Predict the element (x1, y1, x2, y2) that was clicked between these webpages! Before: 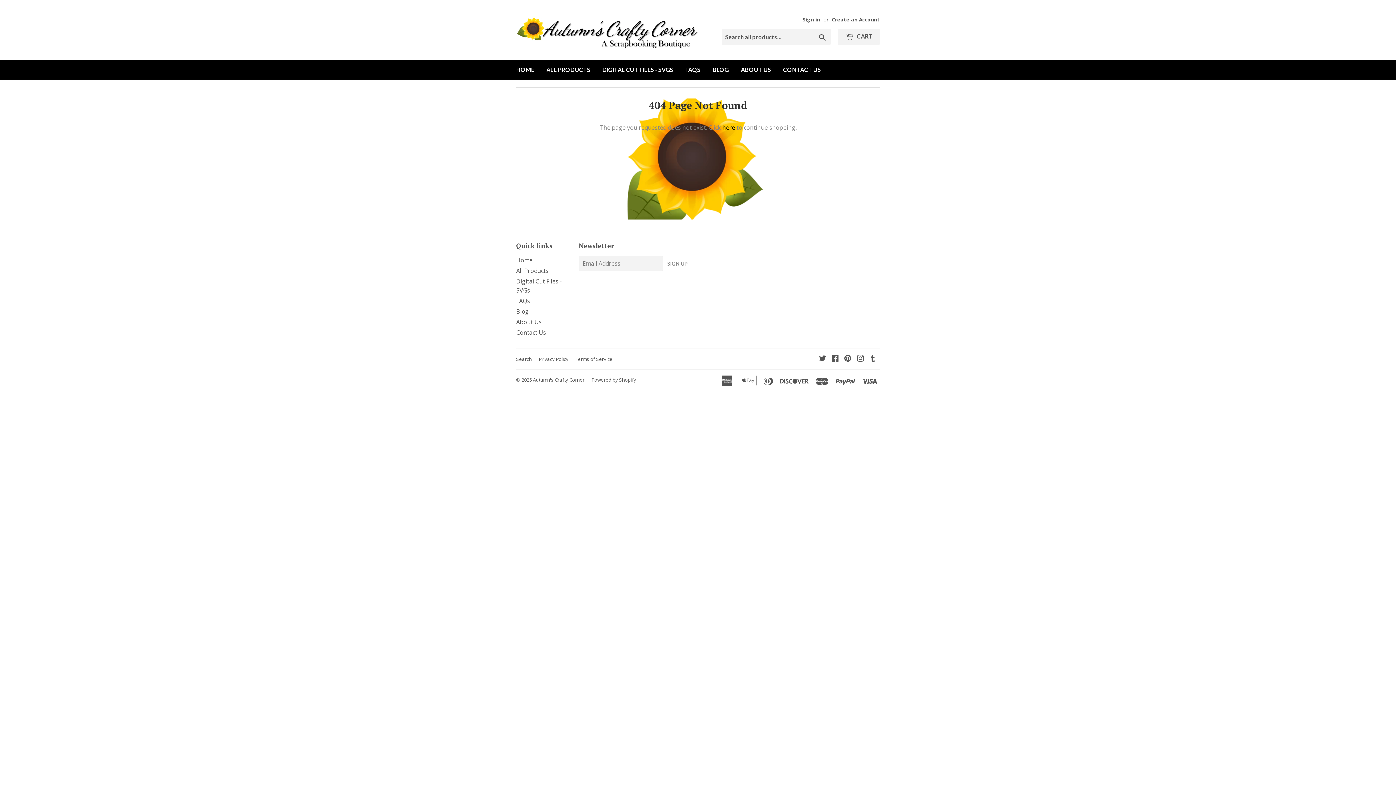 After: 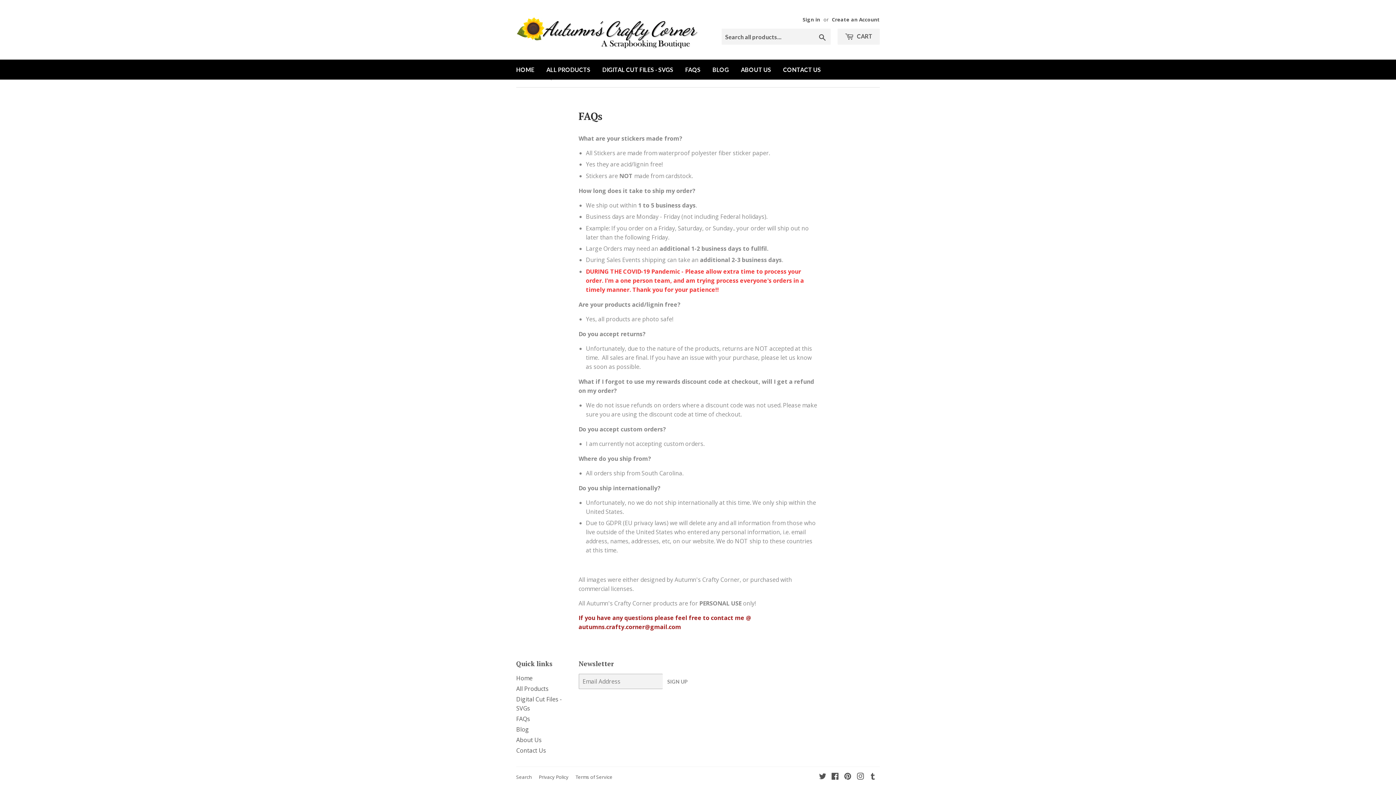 Action: bbox: (680, 59, 706, 79) label: FAQS